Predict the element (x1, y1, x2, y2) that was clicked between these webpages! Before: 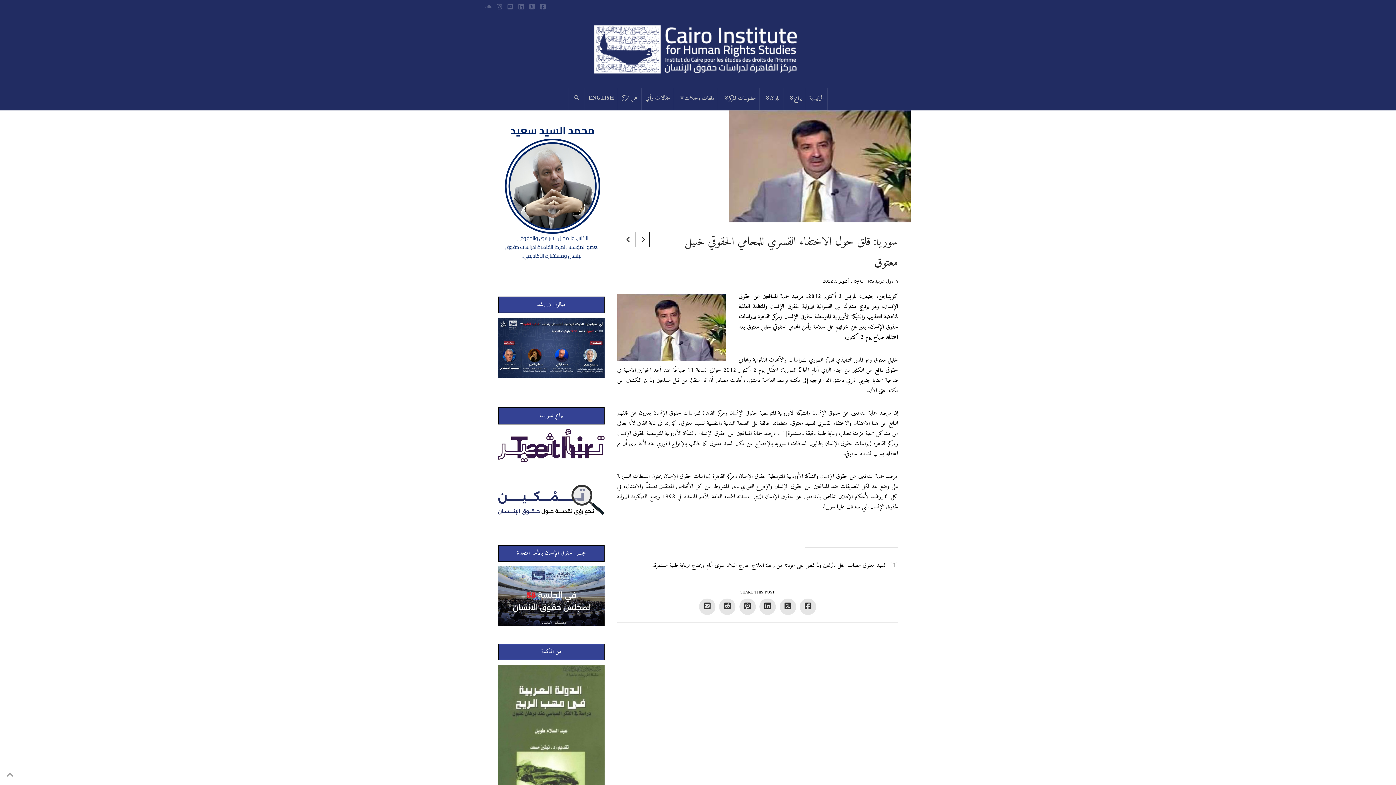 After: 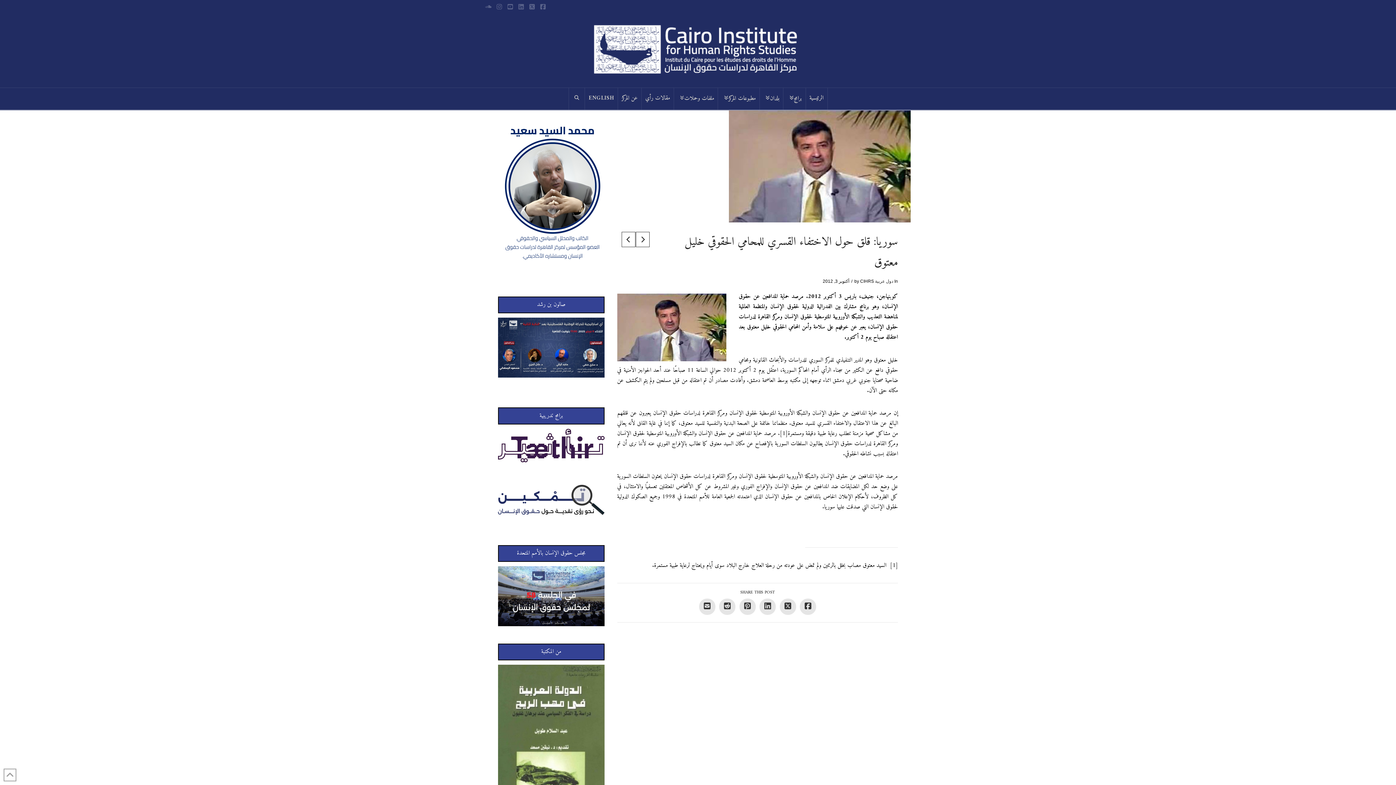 Action: bbox: (498, 501, 604, 511)